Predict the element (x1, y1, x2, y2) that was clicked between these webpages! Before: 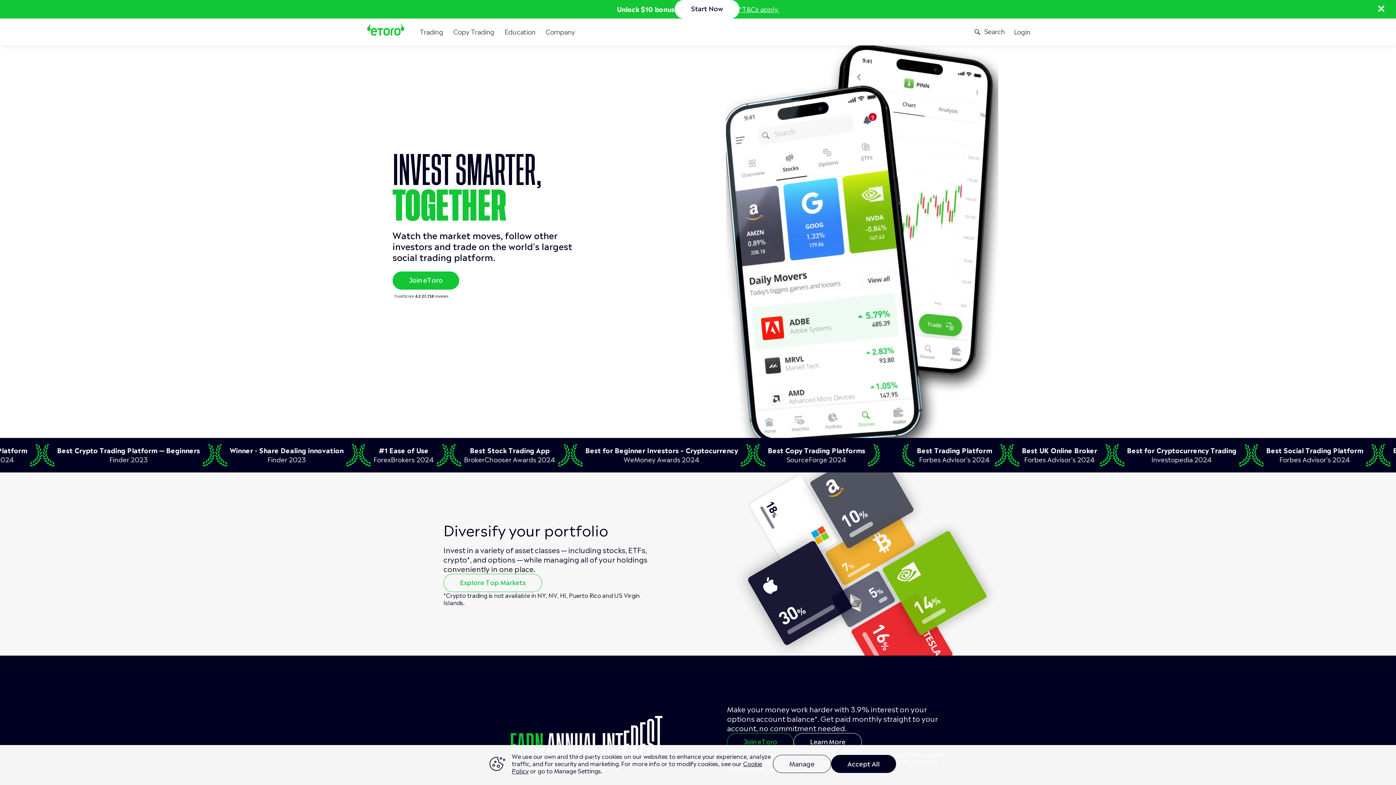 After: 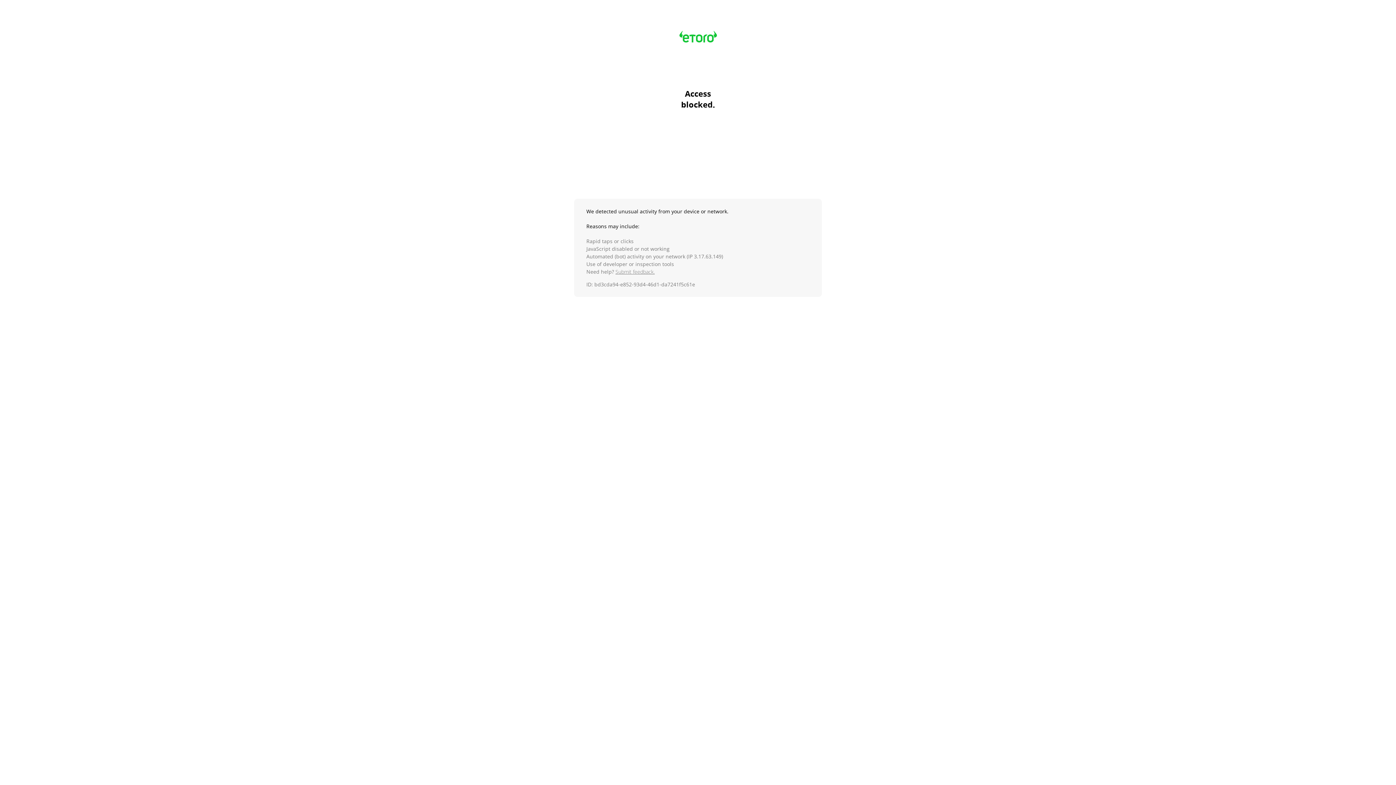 Action: label: Join eToro bbox: (392, 271, 459, 289)